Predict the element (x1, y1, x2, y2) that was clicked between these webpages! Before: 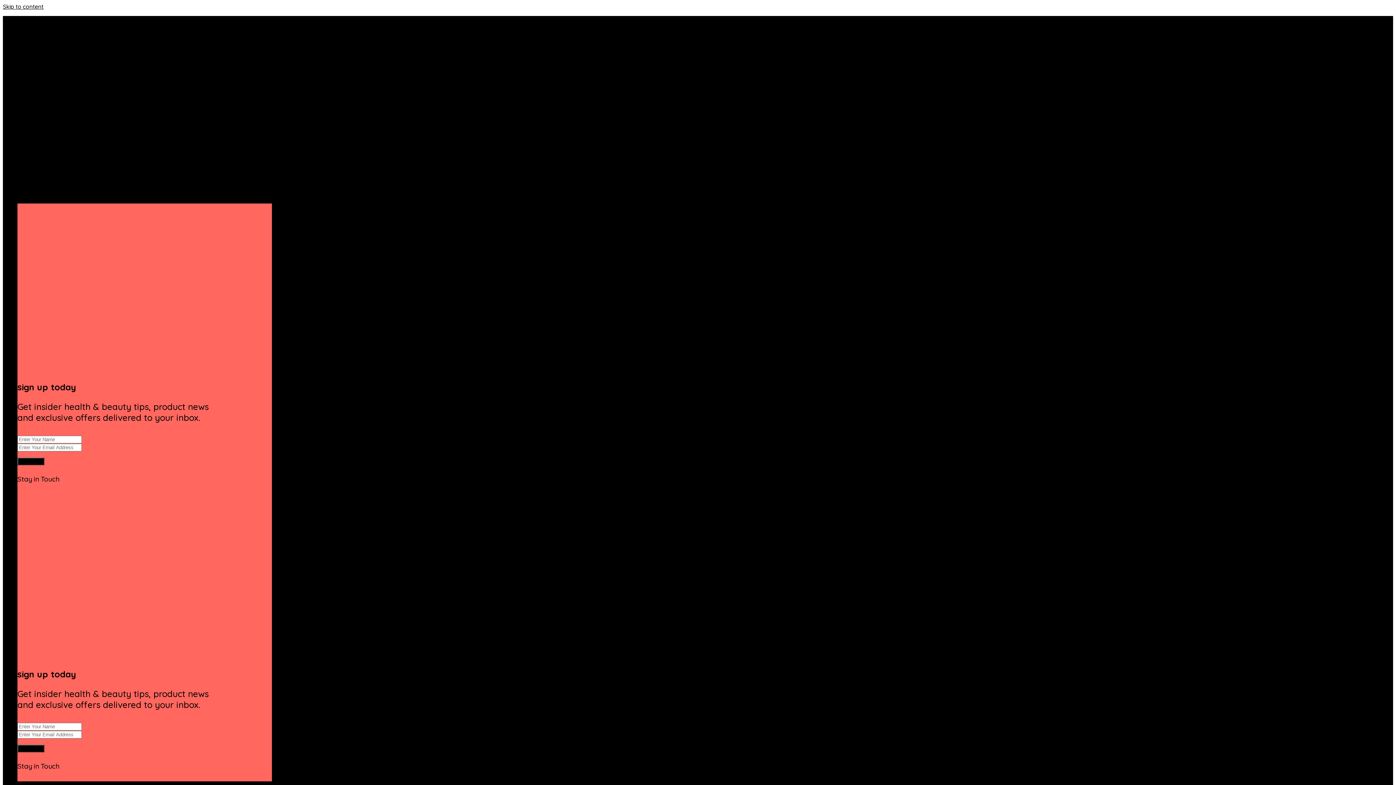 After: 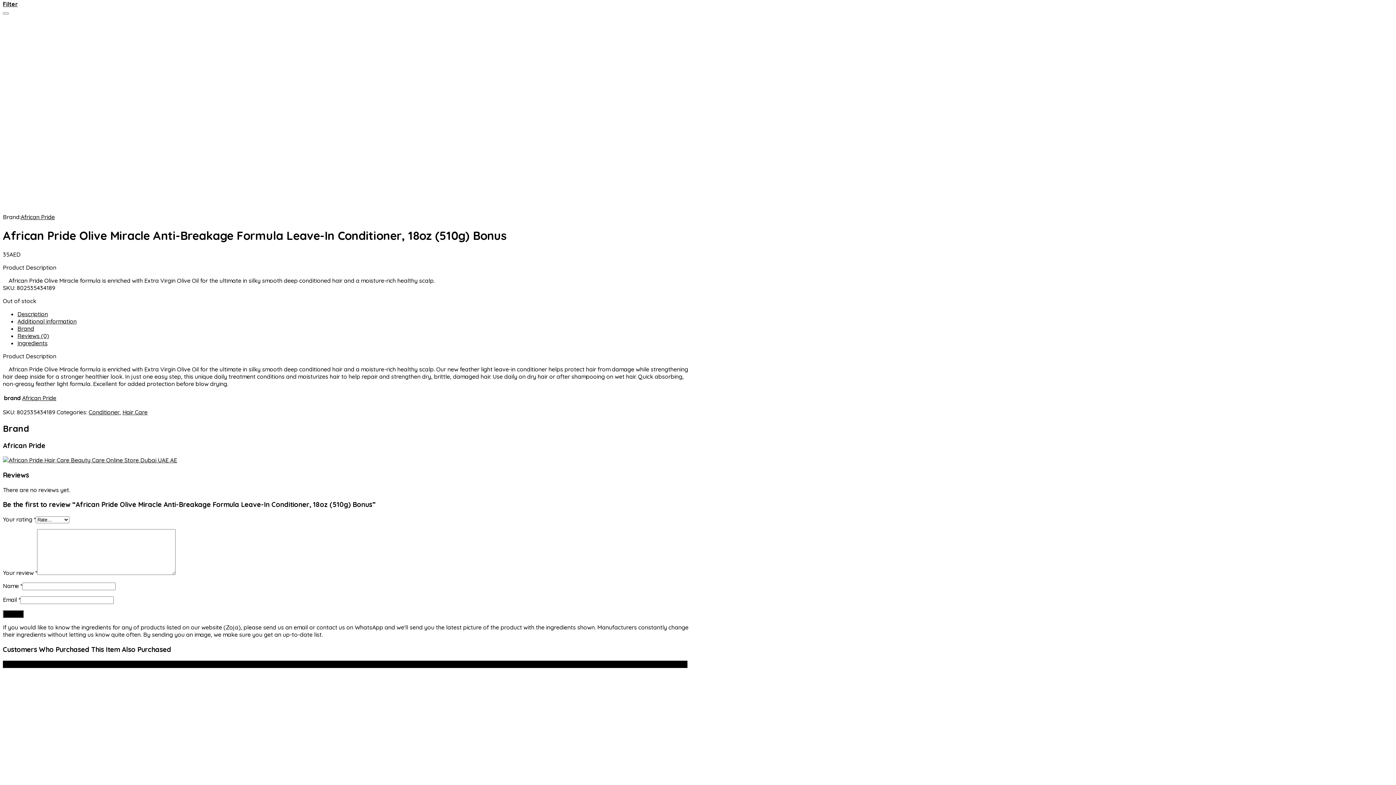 Action: label: Skip to content bbox: (2, 2, 43, 10)